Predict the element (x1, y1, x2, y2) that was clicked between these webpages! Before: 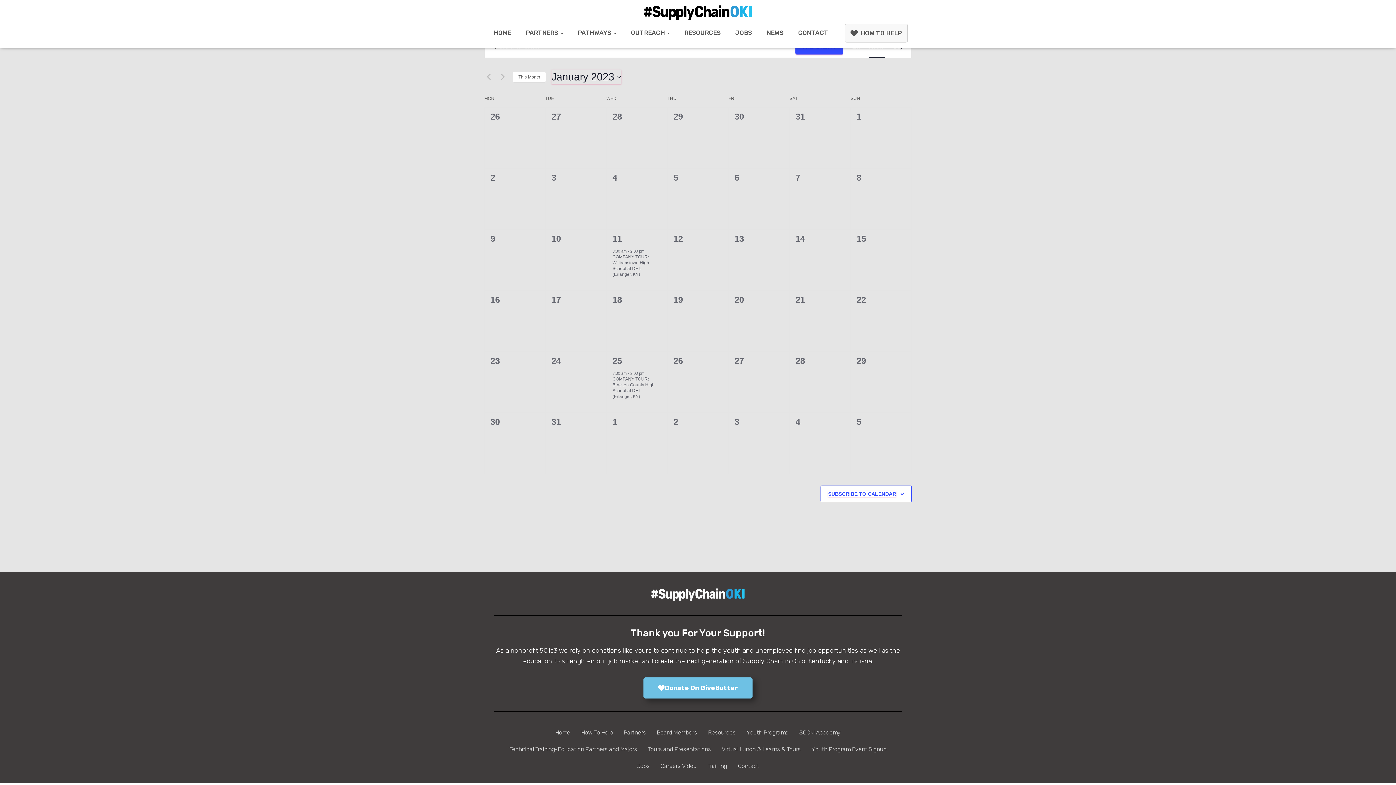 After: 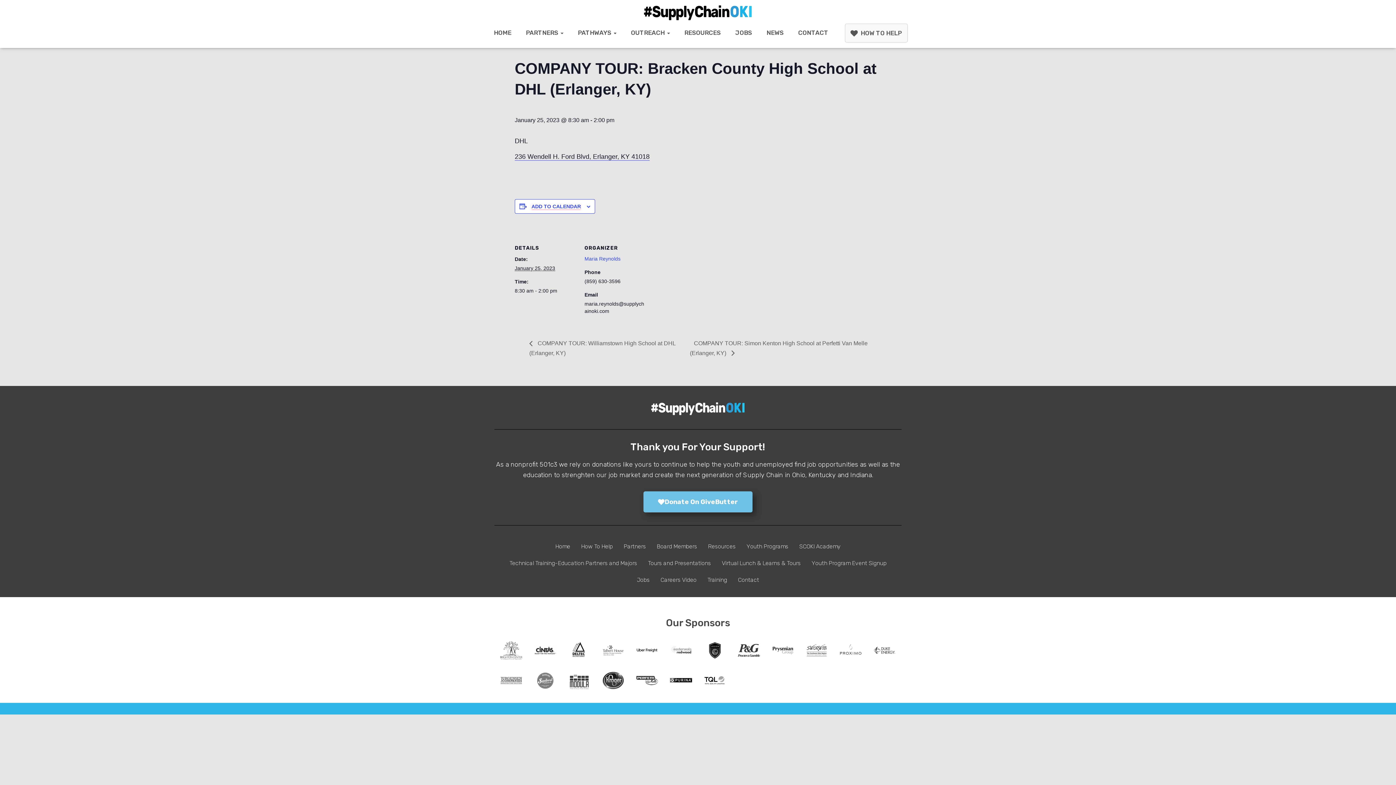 Action: label: COMPANY TOUR: Bracken County High School at DHL (Erlanger, KY) bbox: (612, 376, 654, 399)